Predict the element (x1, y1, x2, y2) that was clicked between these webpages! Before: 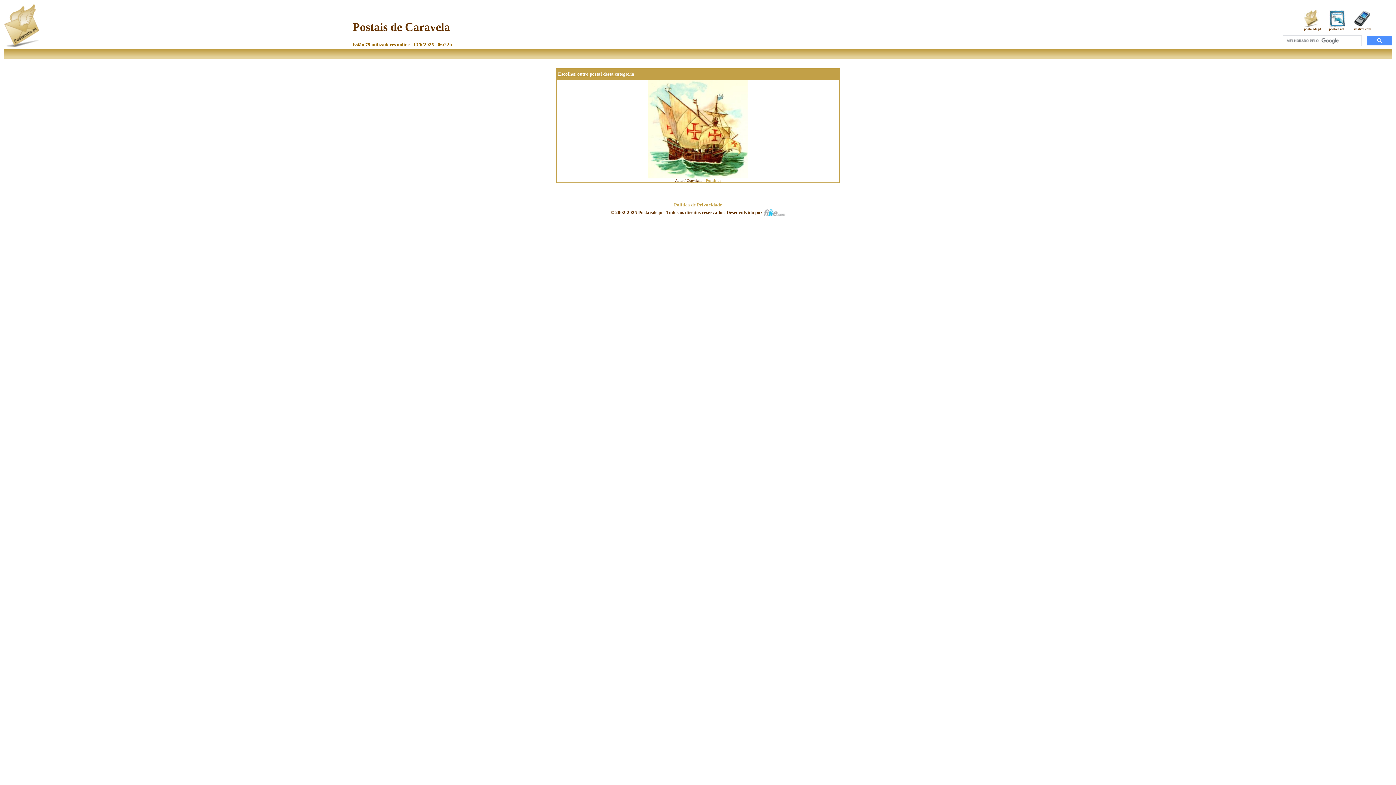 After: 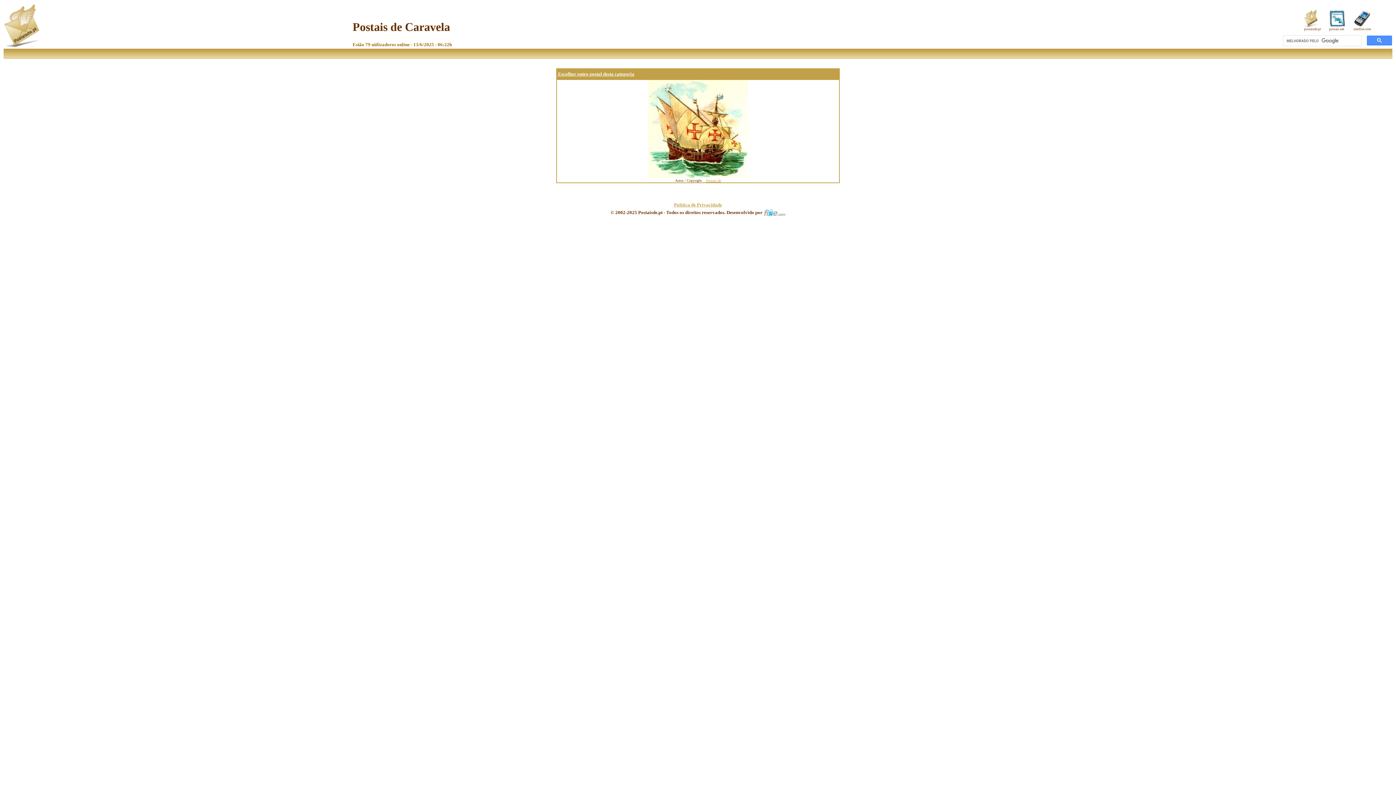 Action: bbox: (674, 202, 722, 207) label: Política de Privacidade